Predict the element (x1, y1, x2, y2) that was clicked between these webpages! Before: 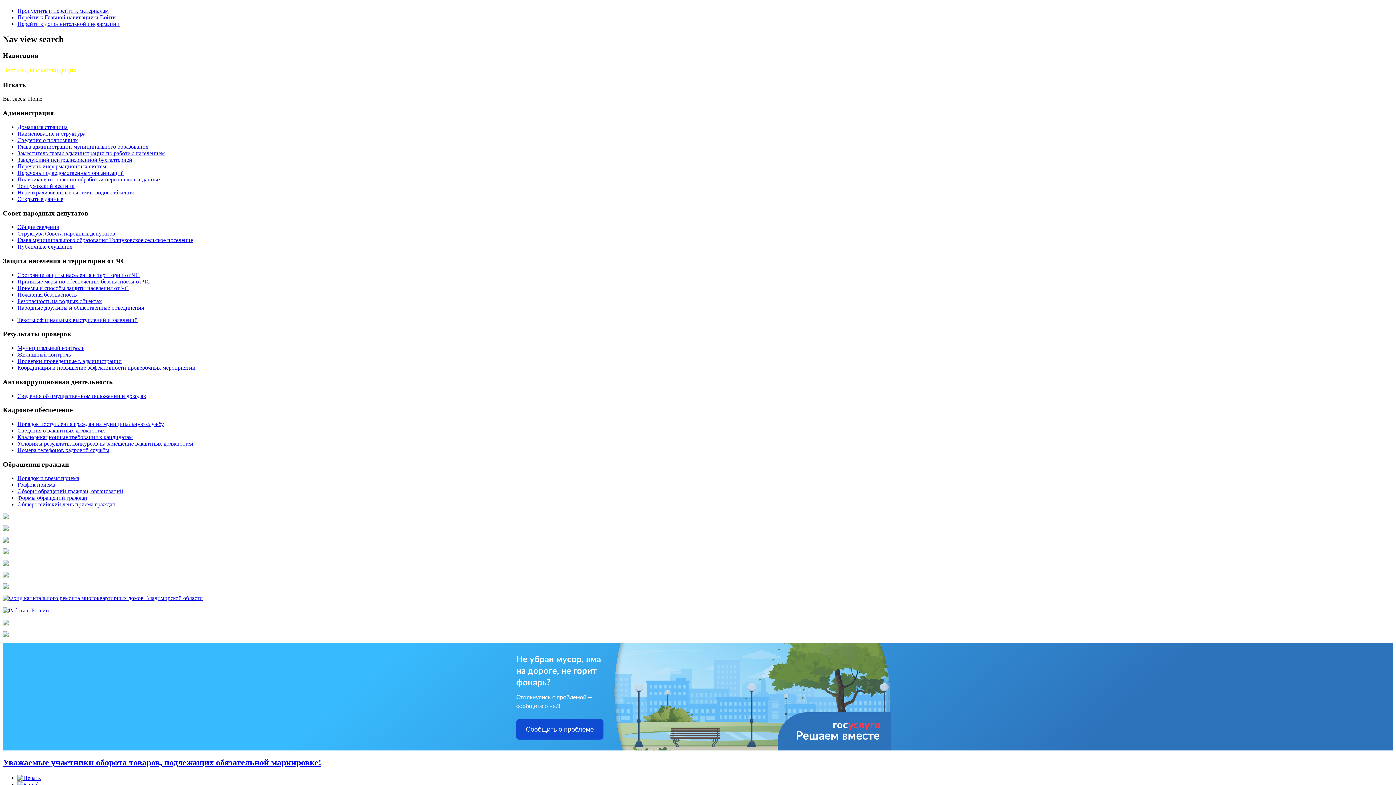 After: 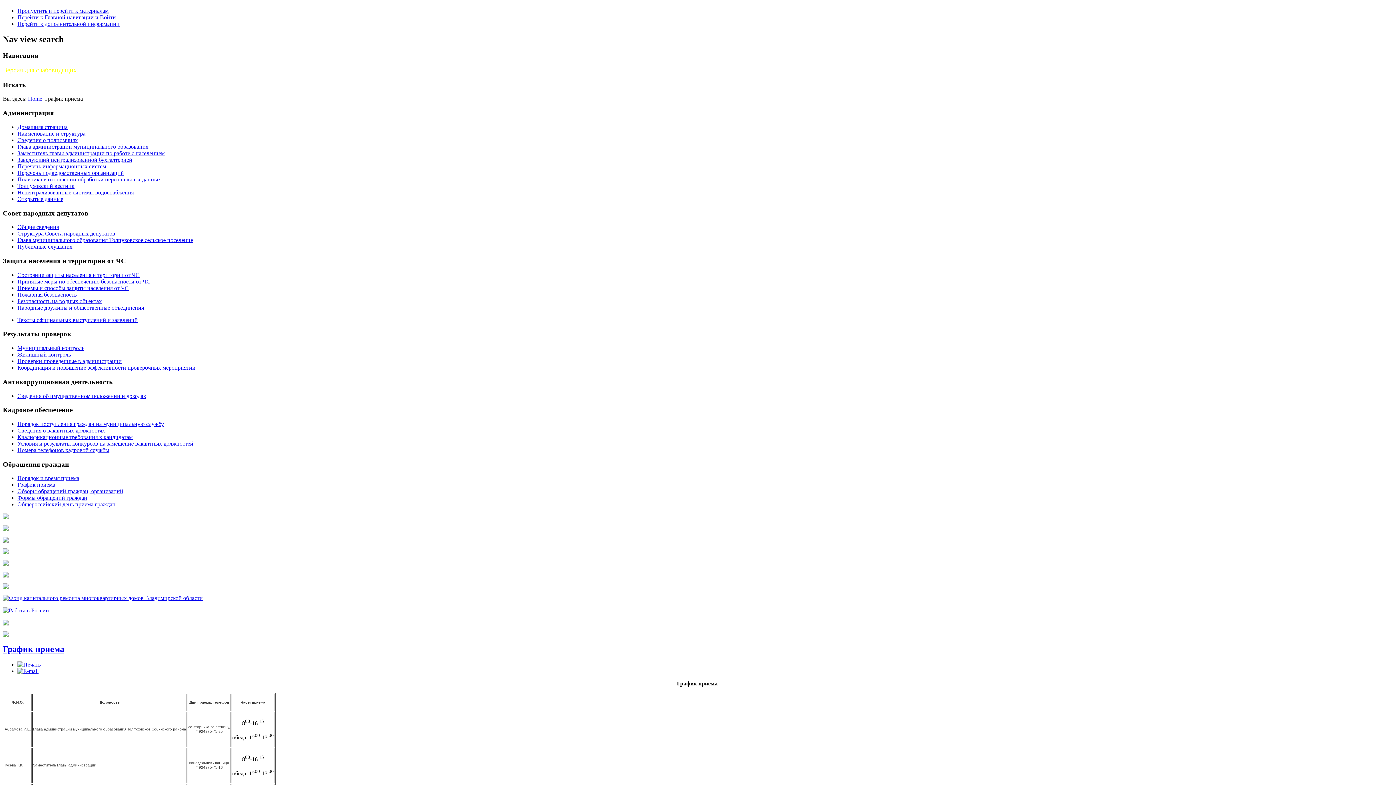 Action: label: График приема bbox: (17, 481, 55, 488)